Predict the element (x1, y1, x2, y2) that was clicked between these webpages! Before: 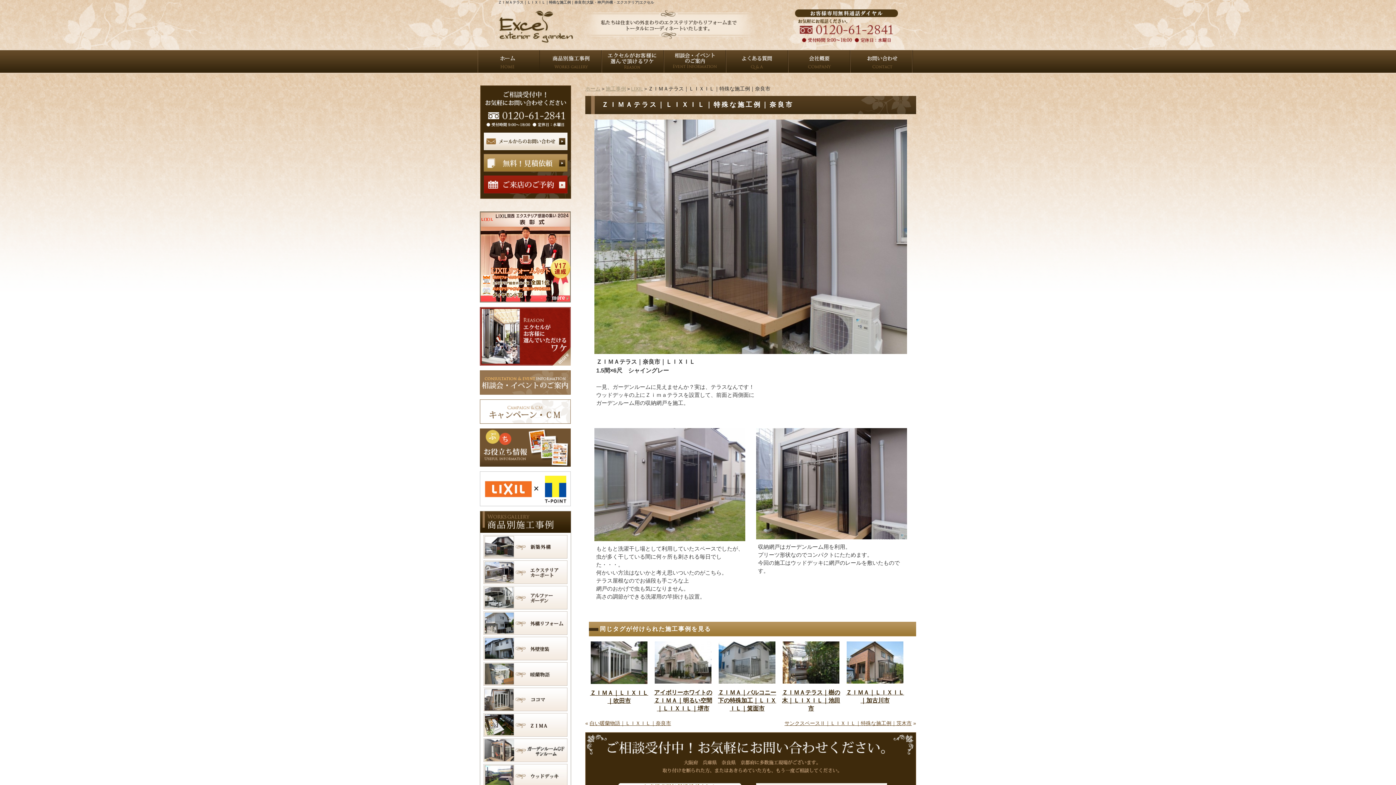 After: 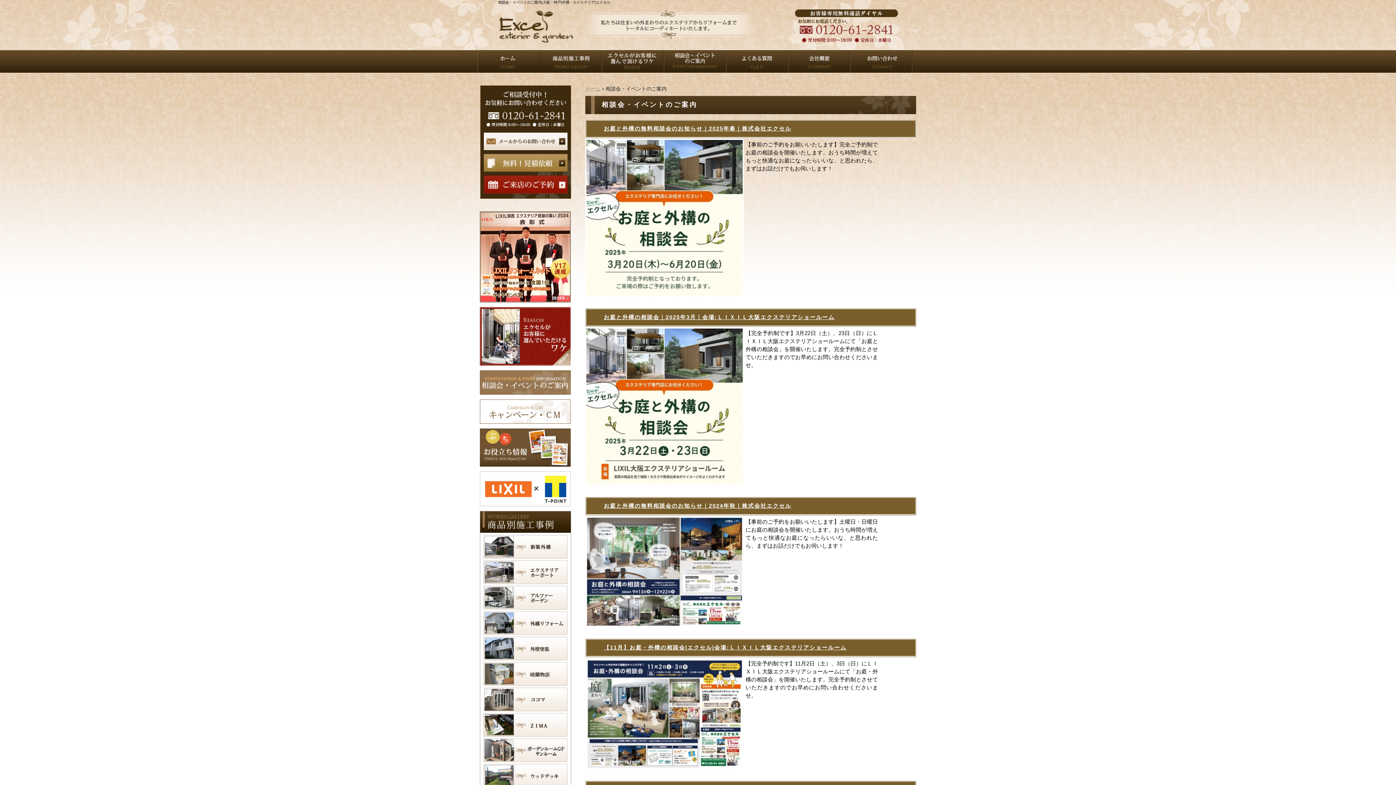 Action: bbox: (664, 50, 726, 72)